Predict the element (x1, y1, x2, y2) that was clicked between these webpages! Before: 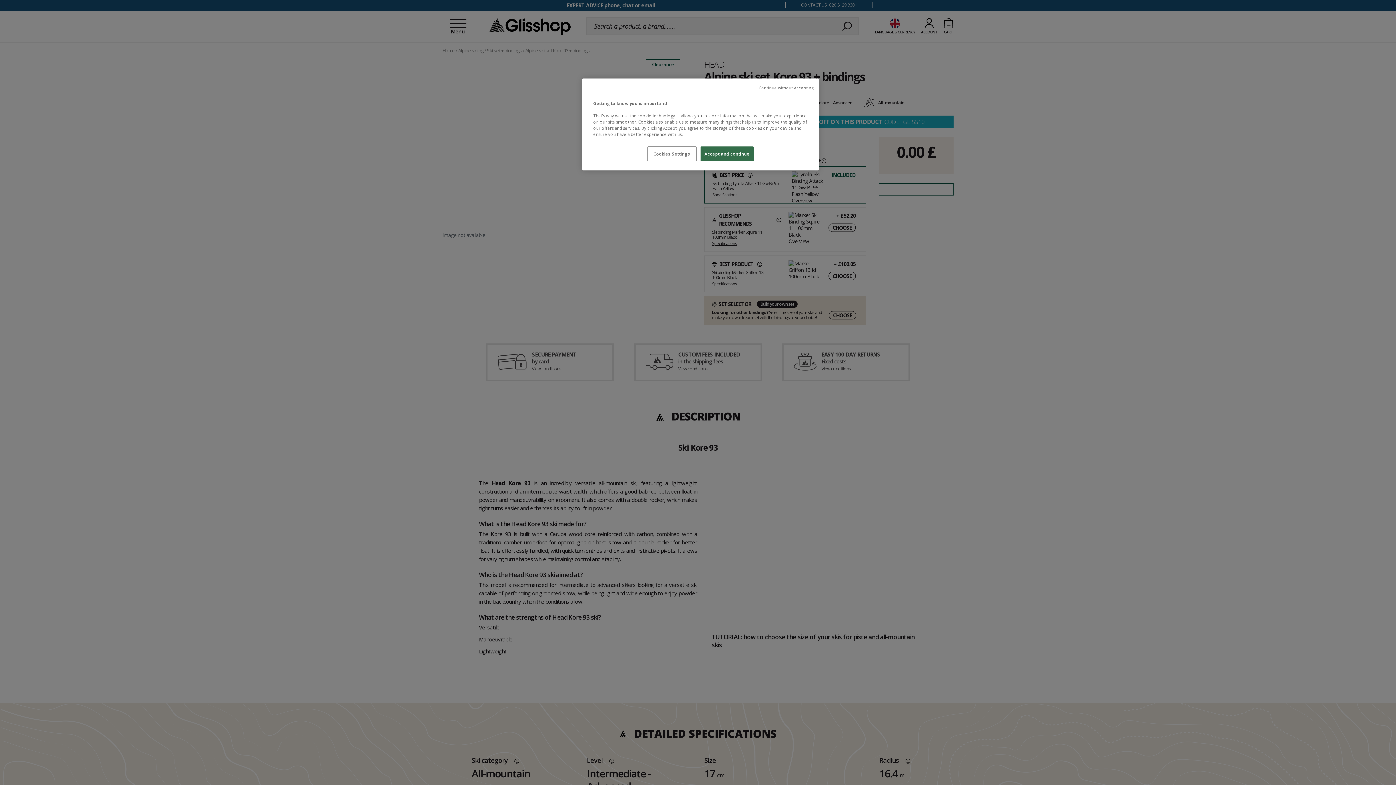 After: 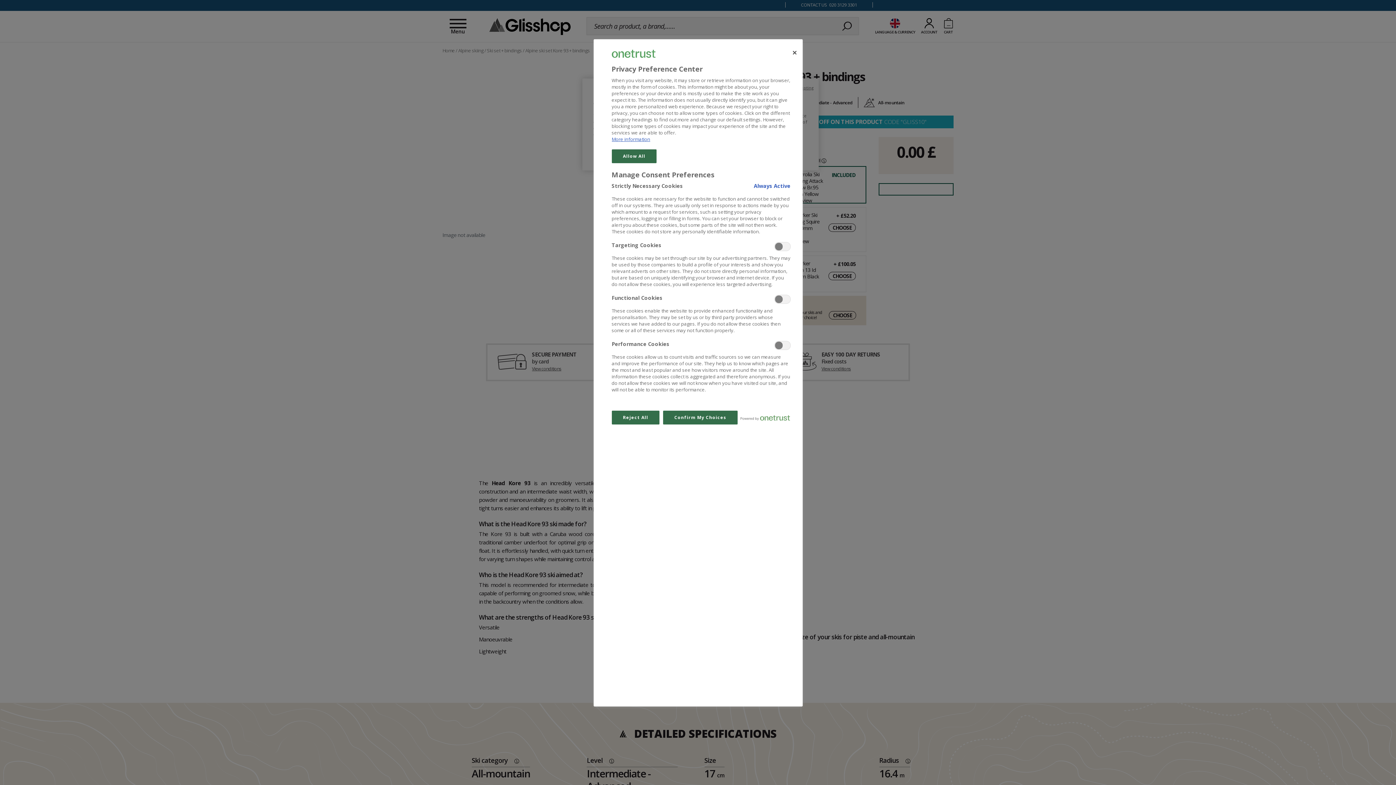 Action: bbox: (647, 146, 696, 161) label: Cookies Settings